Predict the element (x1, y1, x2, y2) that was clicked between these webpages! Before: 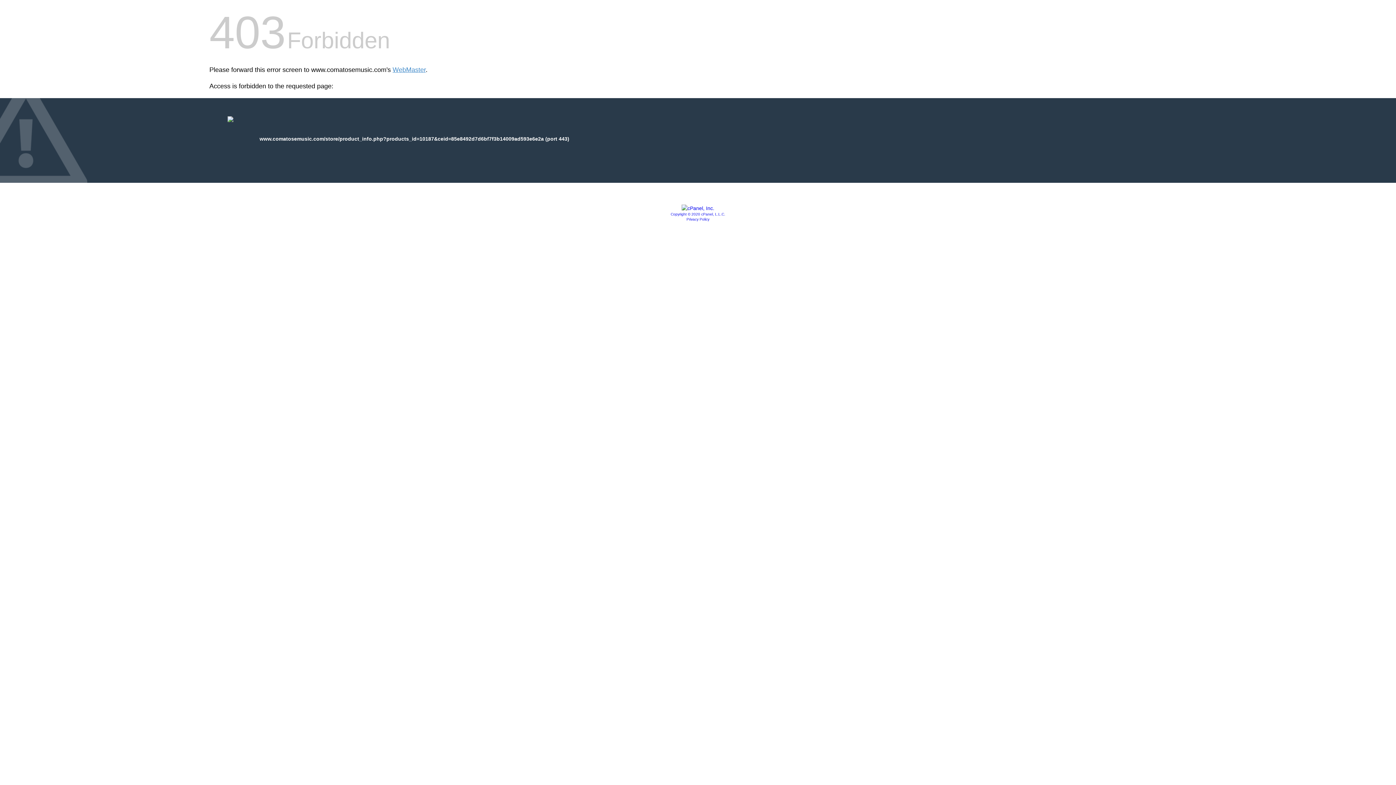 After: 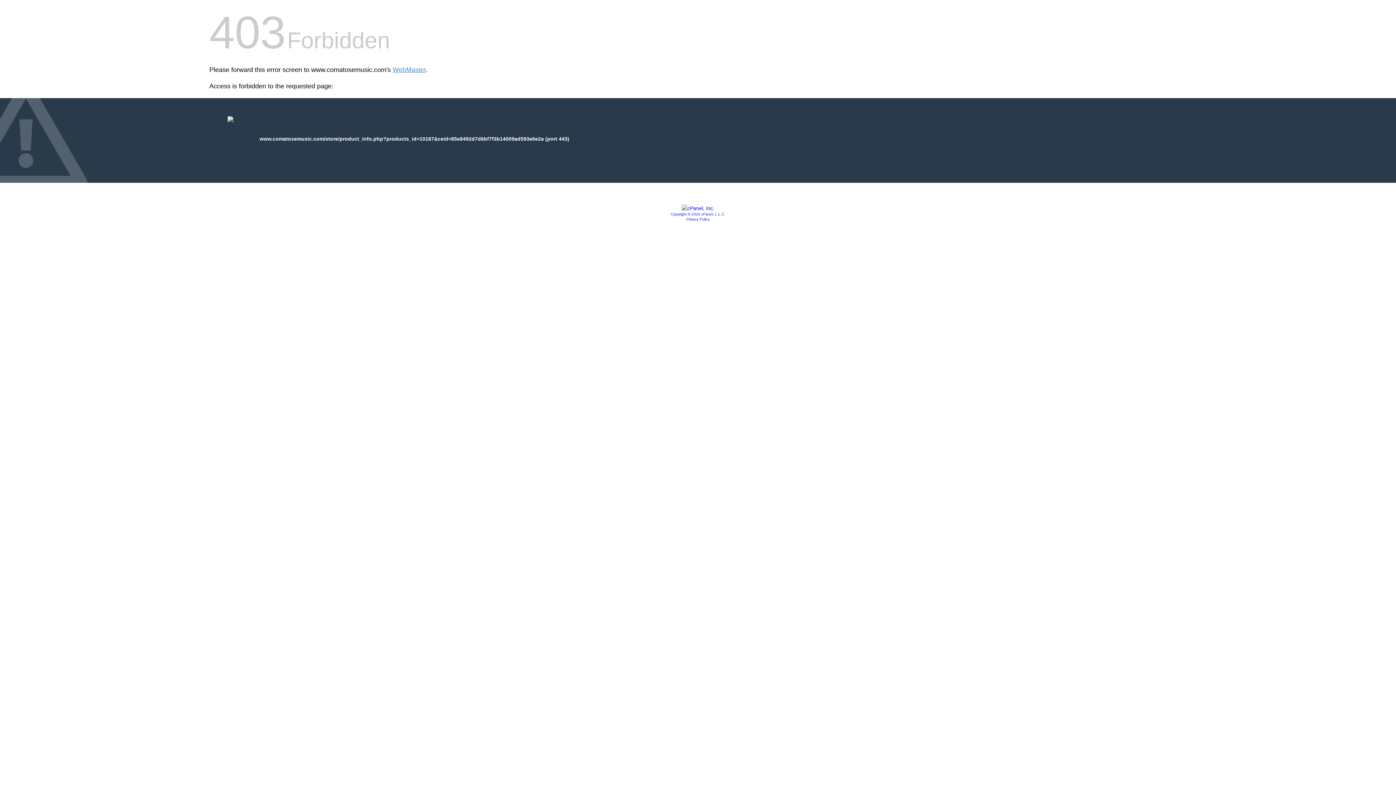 Action: bbox: (681, 205, 714, 211)